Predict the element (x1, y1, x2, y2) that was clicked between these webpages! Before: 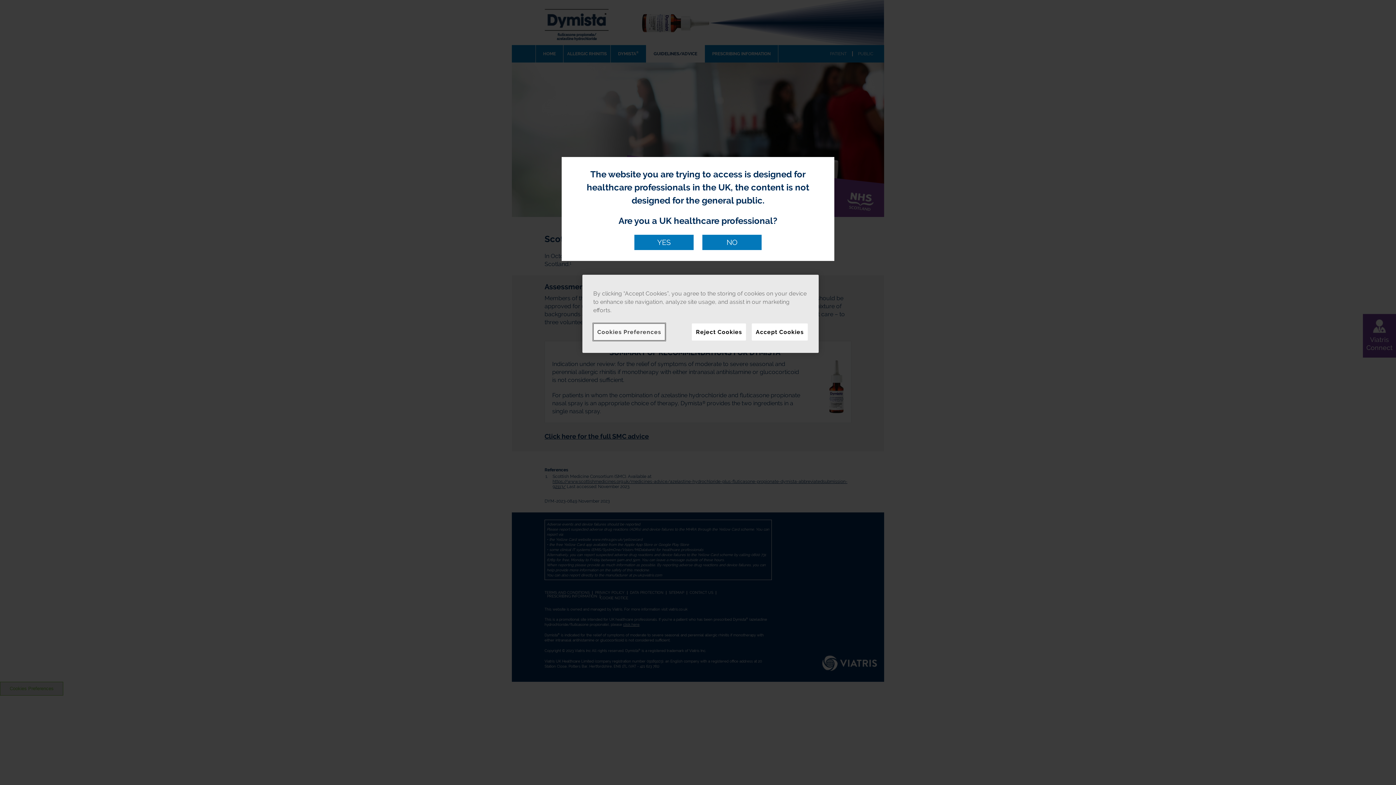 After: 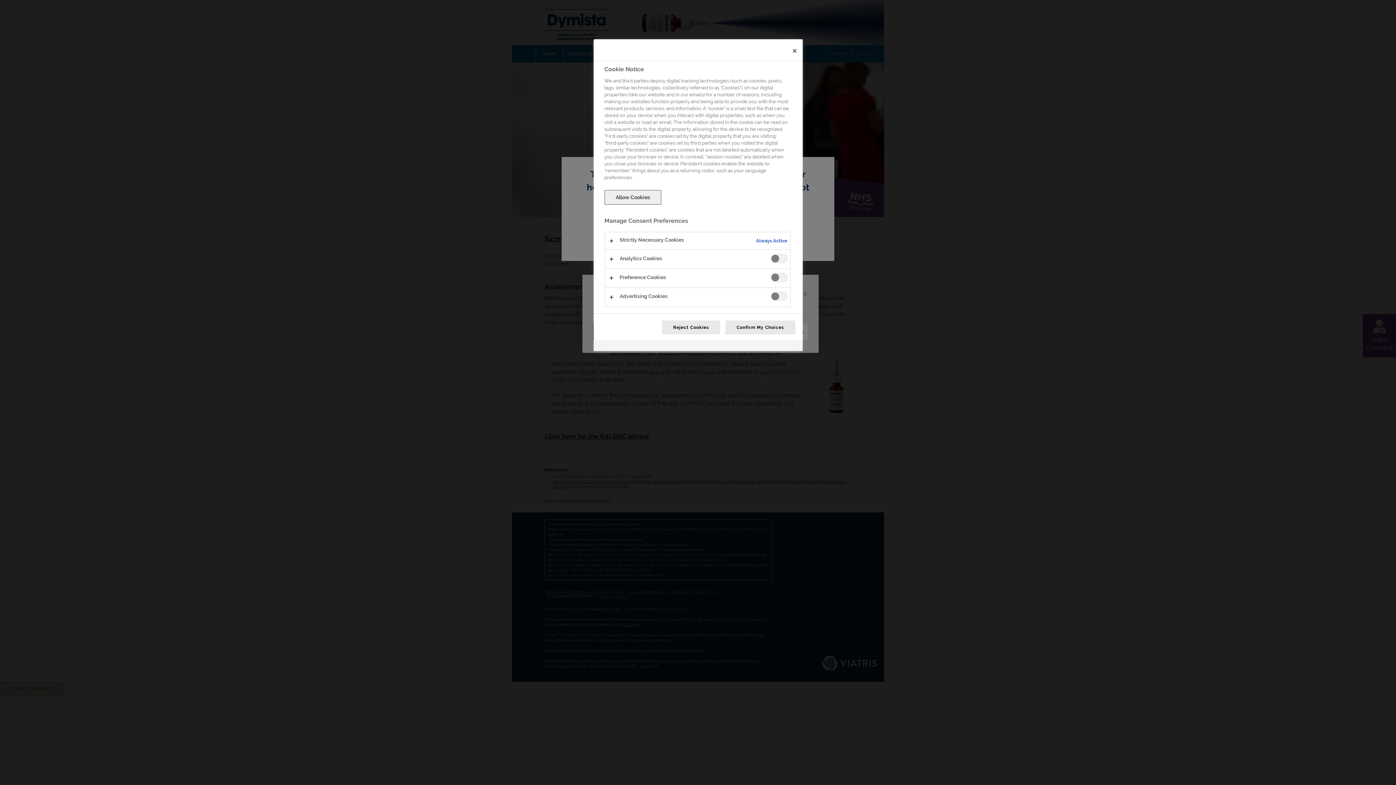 Action: bbox: (593, 323, 665, 340) label: Cookies Preferences